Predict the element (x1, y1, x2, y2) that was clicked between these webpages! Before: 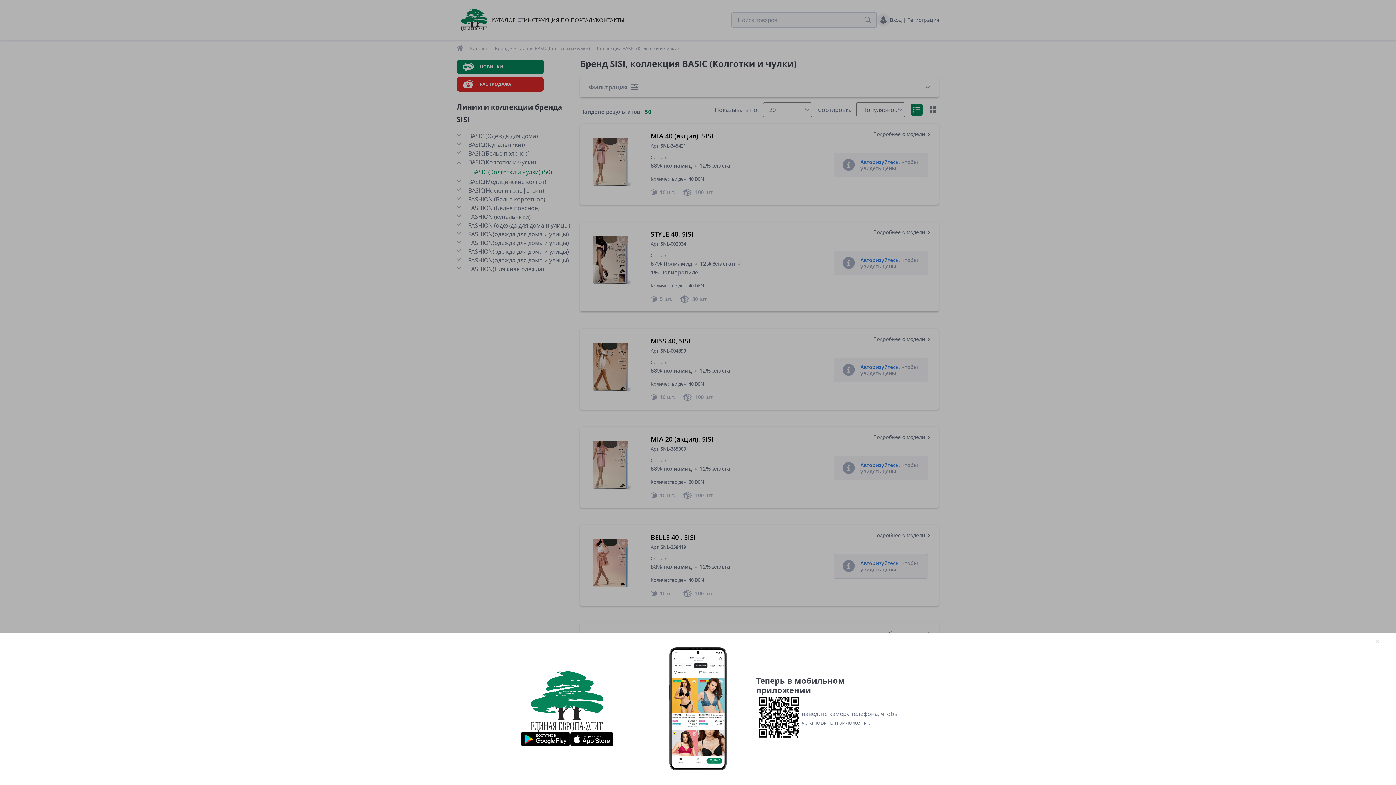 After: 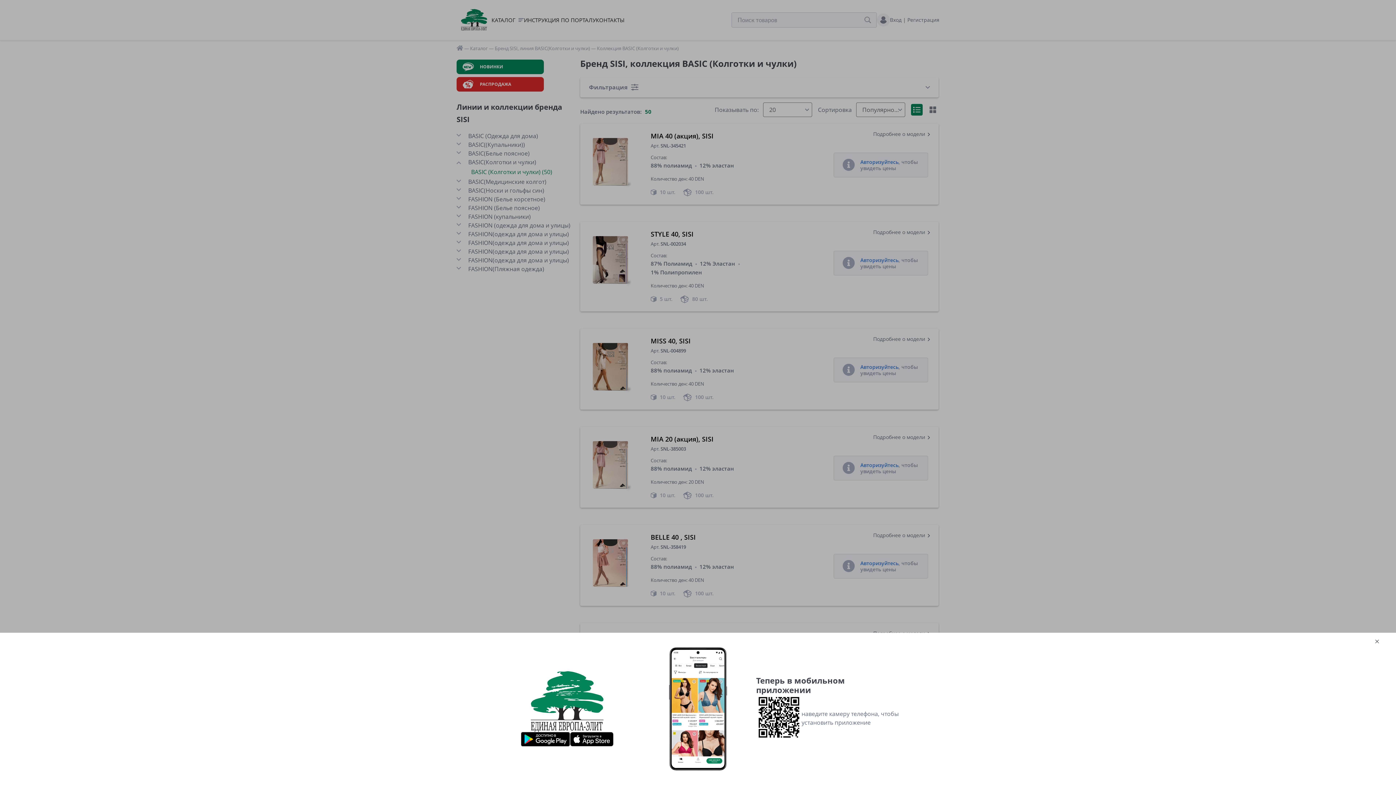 Action: bbox: (520, 732, 570, 746)